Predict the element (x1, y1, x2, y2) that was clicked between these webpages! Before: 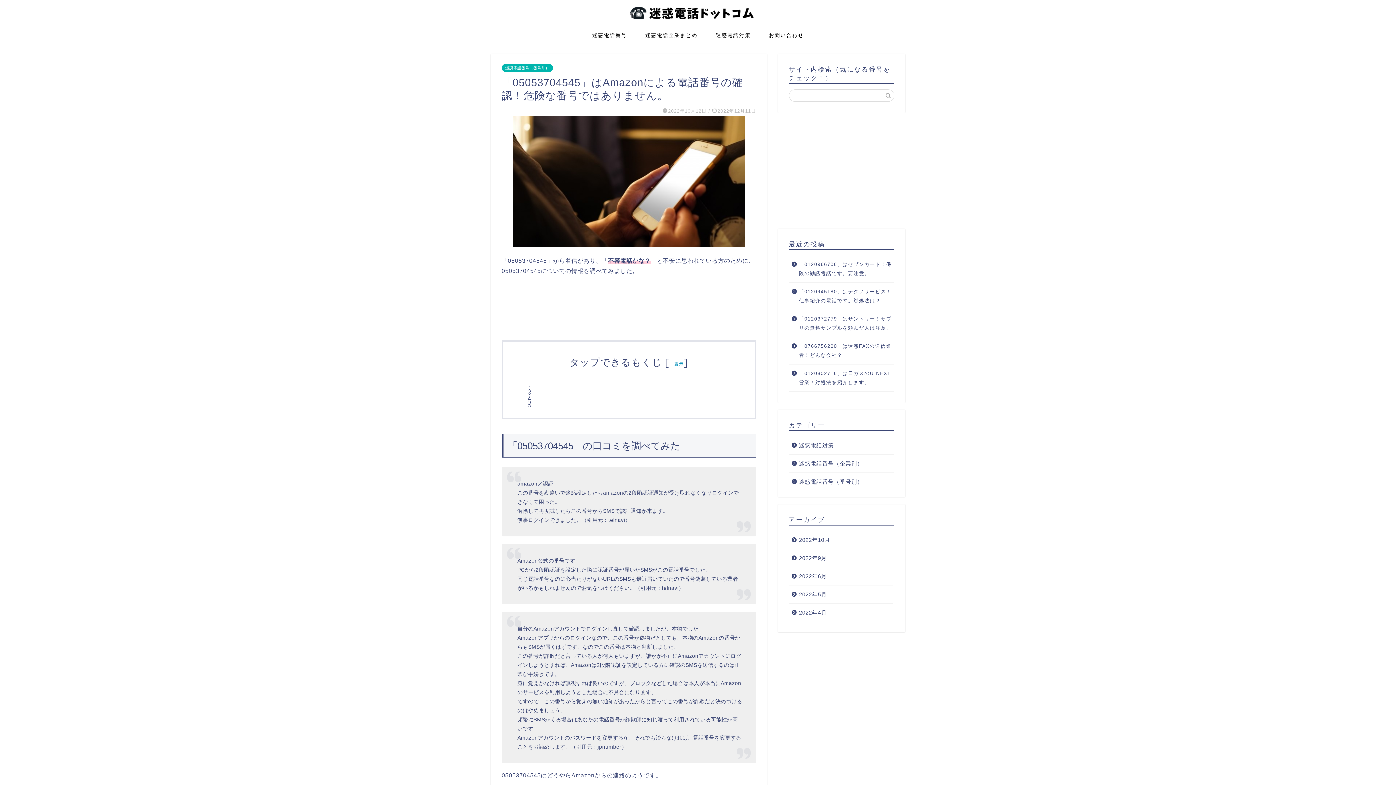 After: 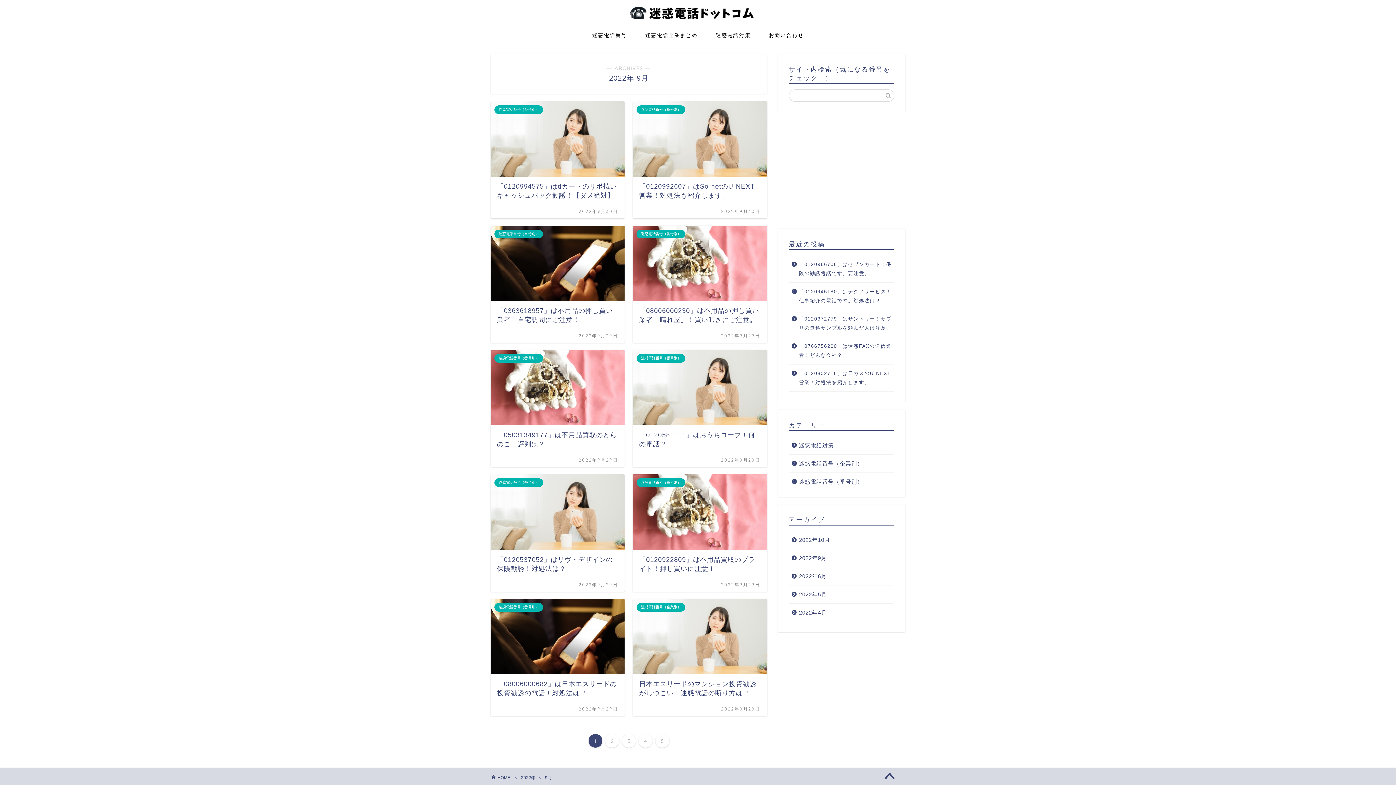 Action: label: 2022年9月 bbox: (789, 549, 893, 567)